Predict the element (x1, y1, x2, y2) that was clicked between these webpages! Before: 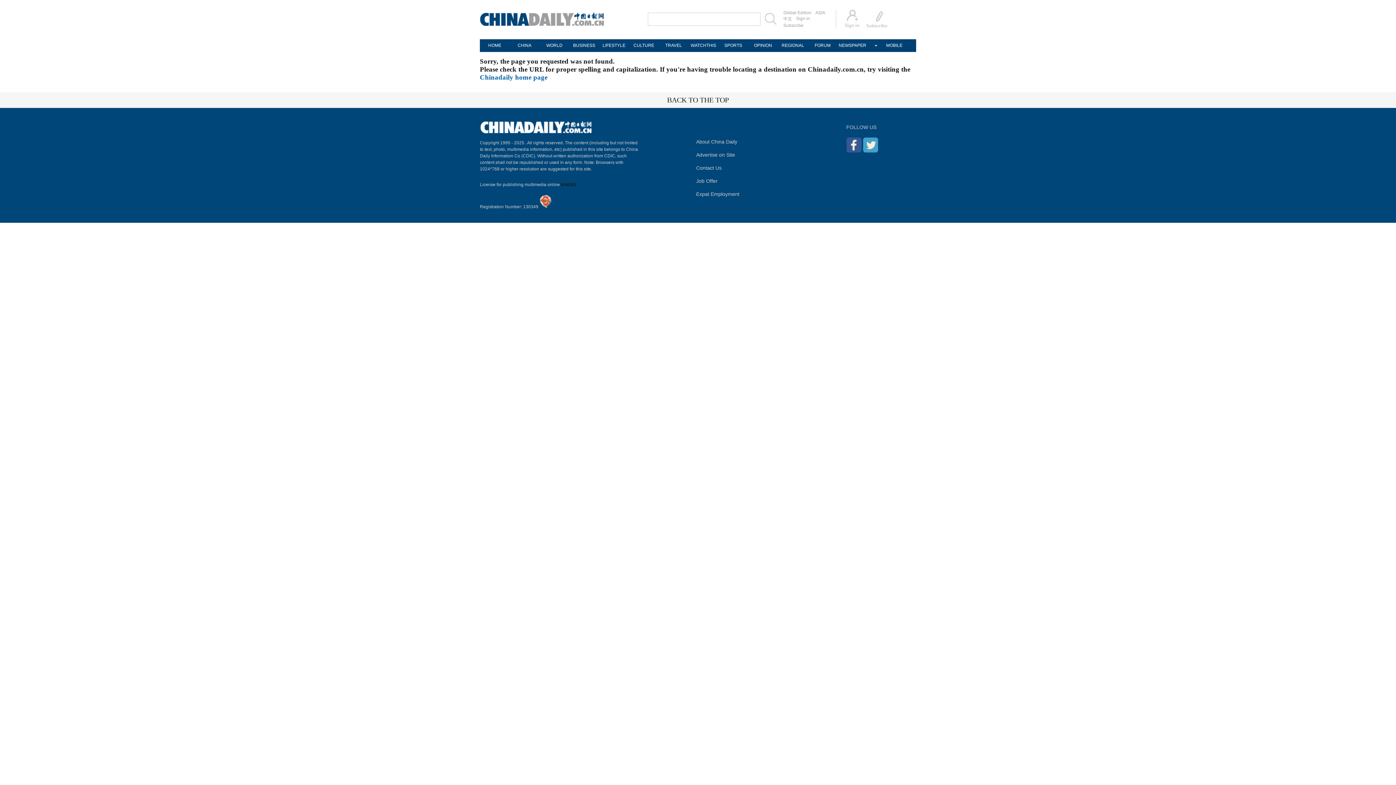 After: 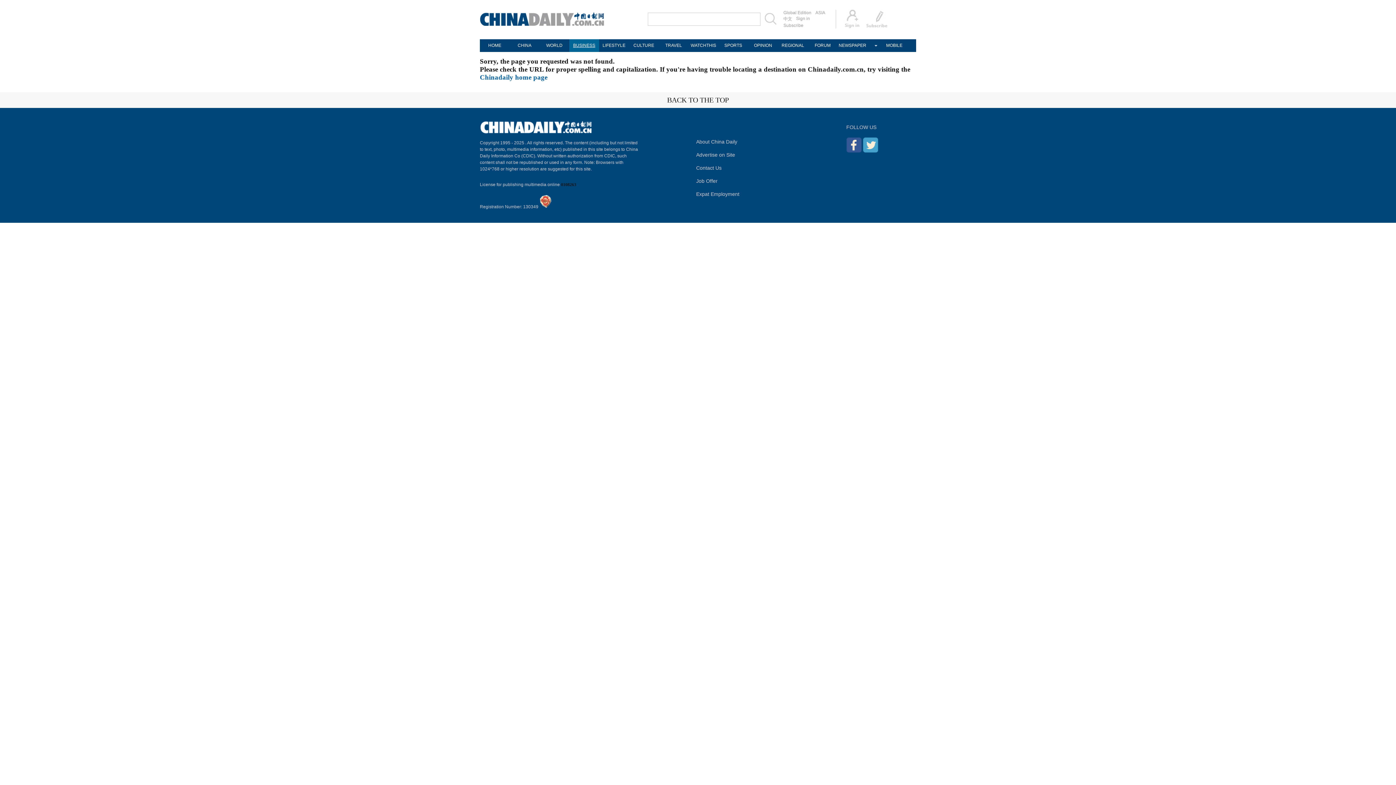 Action: bbox: (569, 39, 599, 52) label: BUSINESS